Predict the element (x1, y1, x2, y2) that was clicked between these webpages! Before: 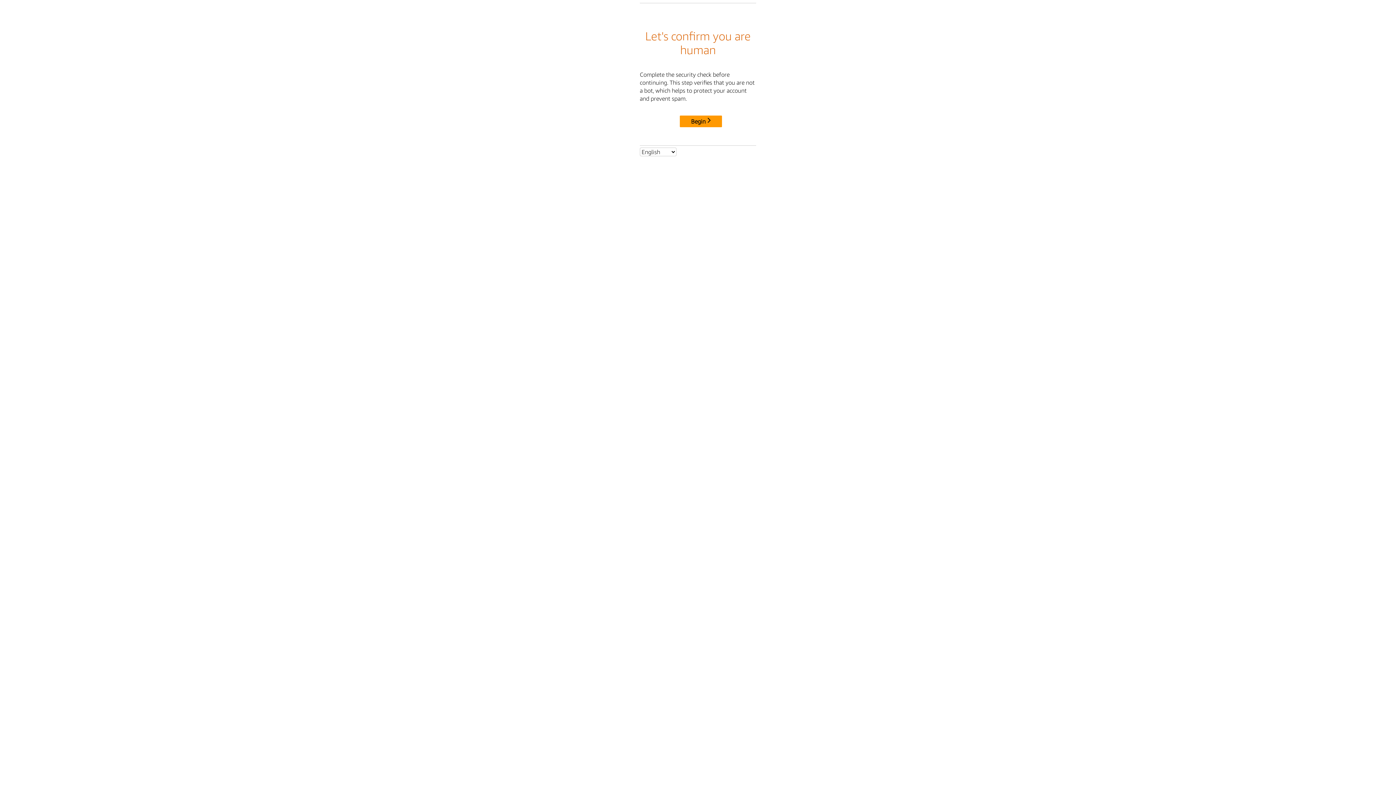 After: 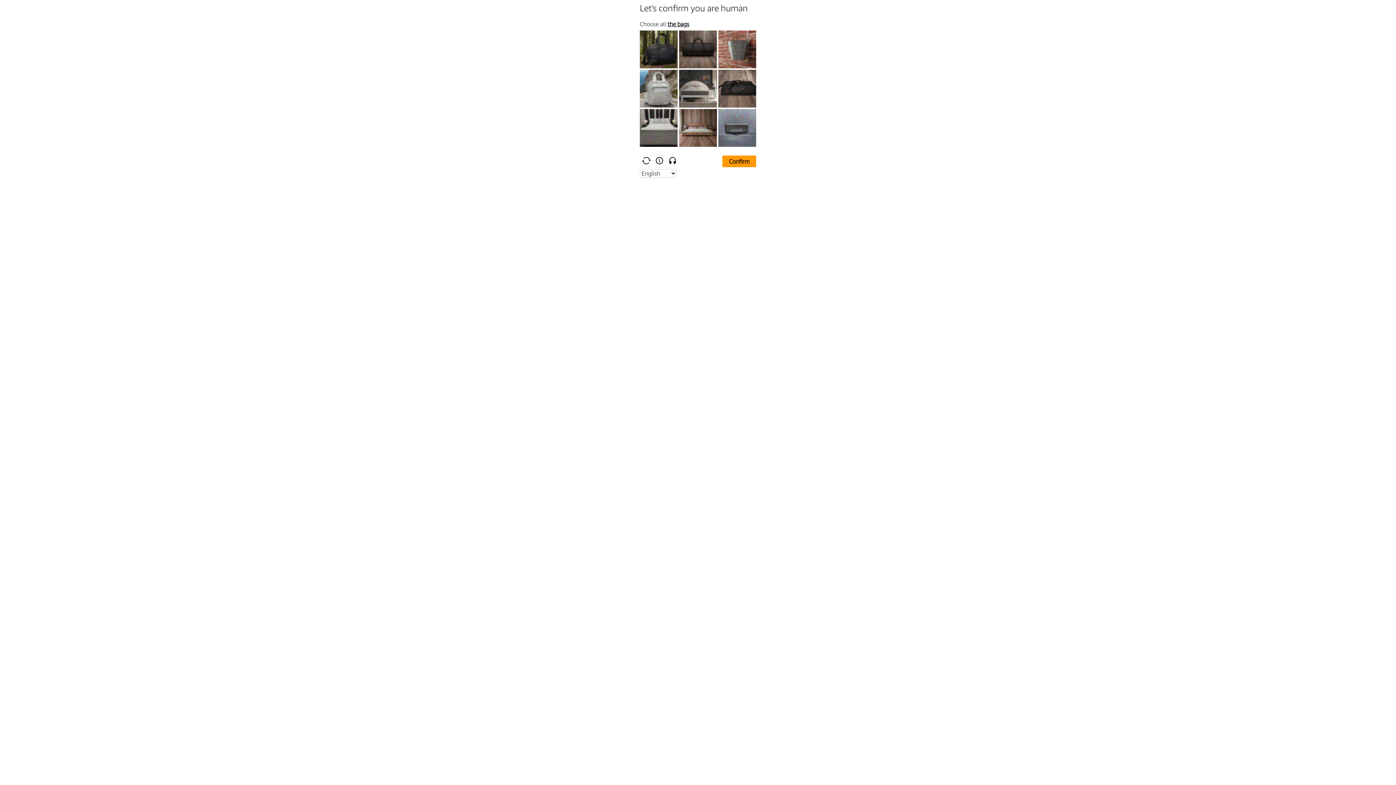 Action: bbox: (680, 115, 722, 127) label: Begin